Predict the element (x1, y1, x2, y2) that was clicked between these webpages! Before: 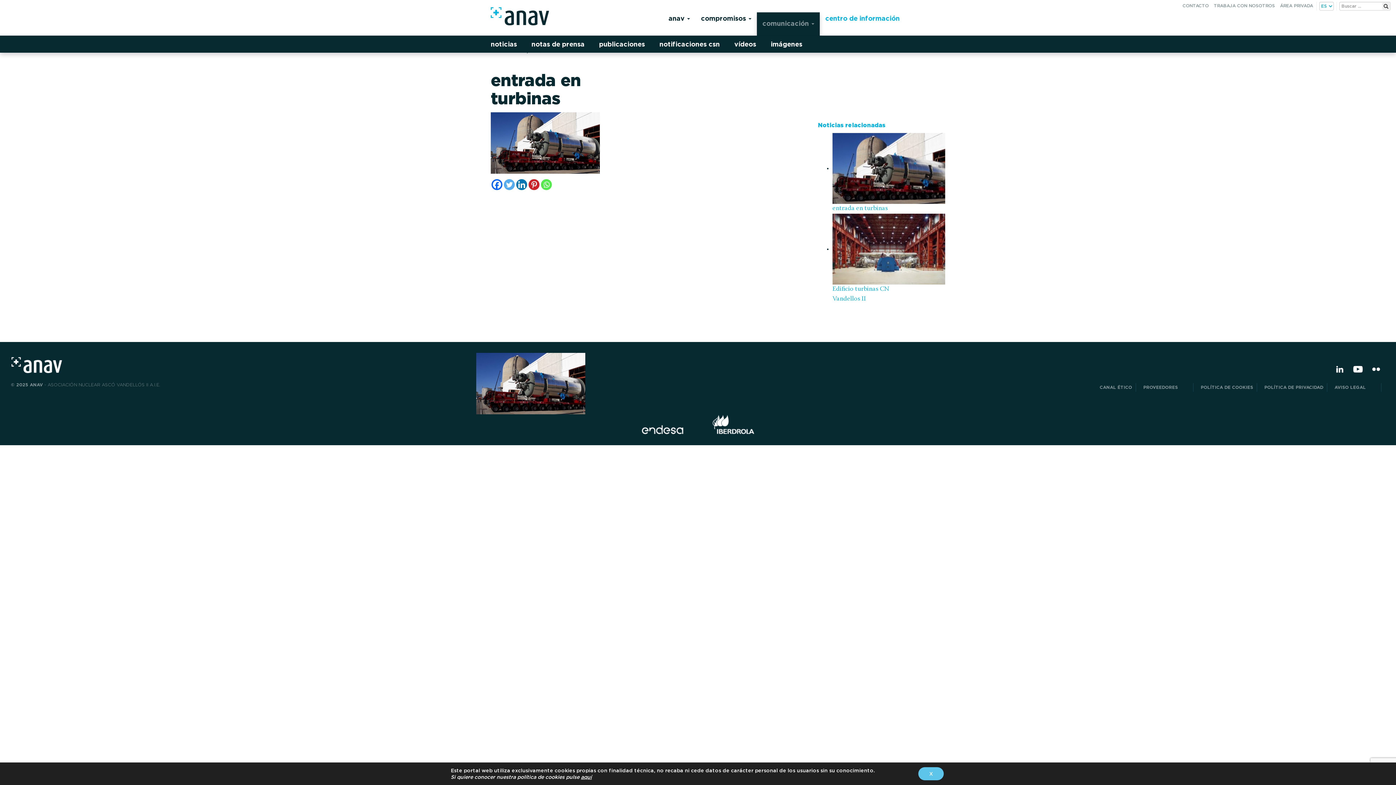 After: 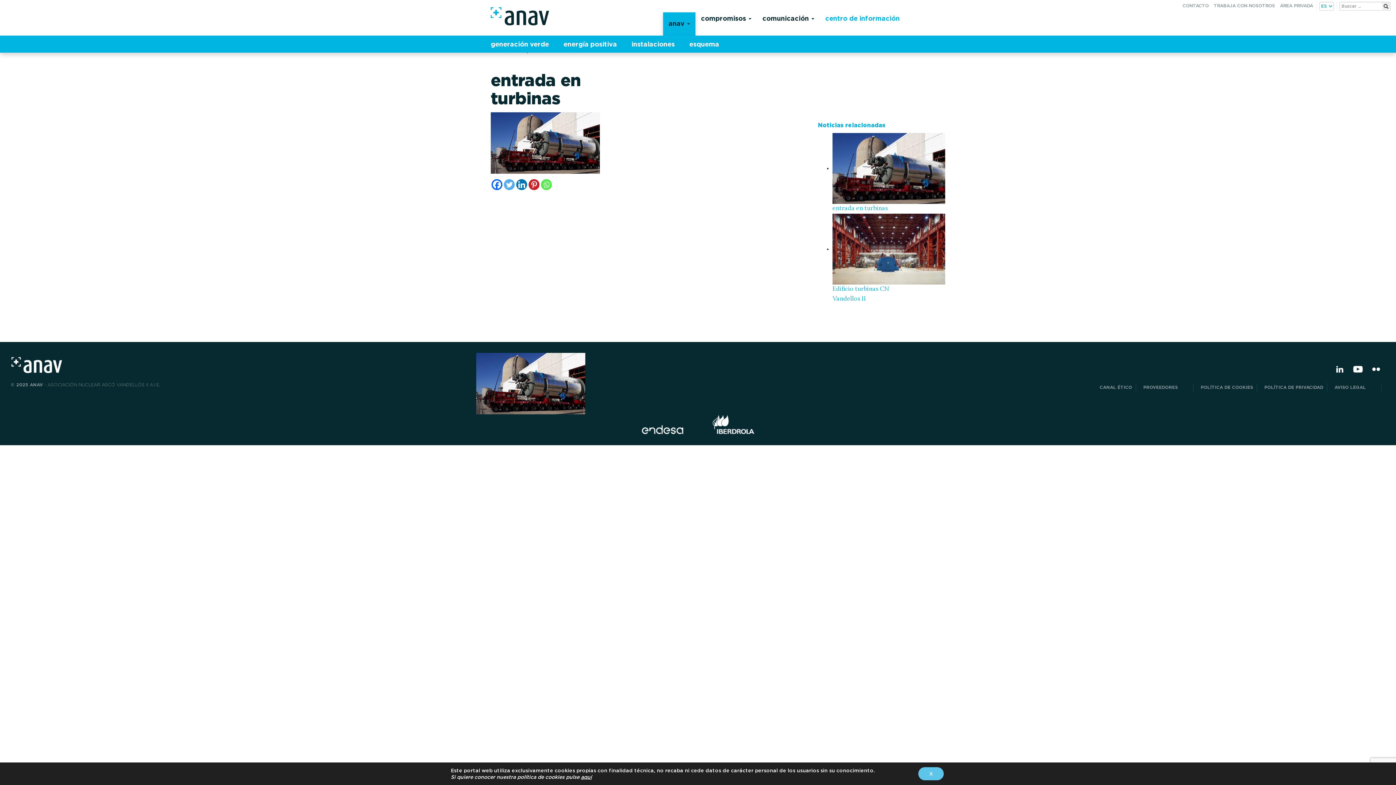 Action: bbox: (663, 12, 695, 35) label: anav 